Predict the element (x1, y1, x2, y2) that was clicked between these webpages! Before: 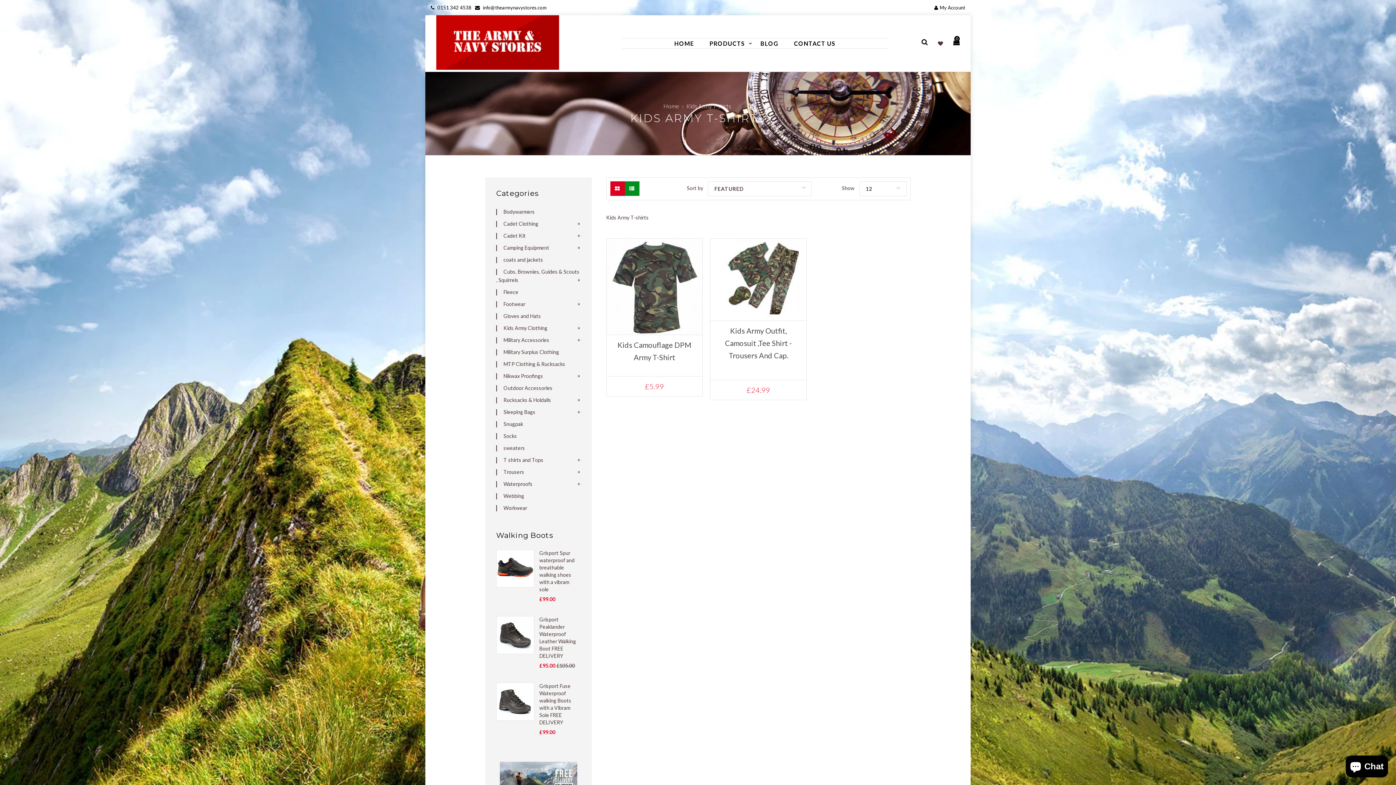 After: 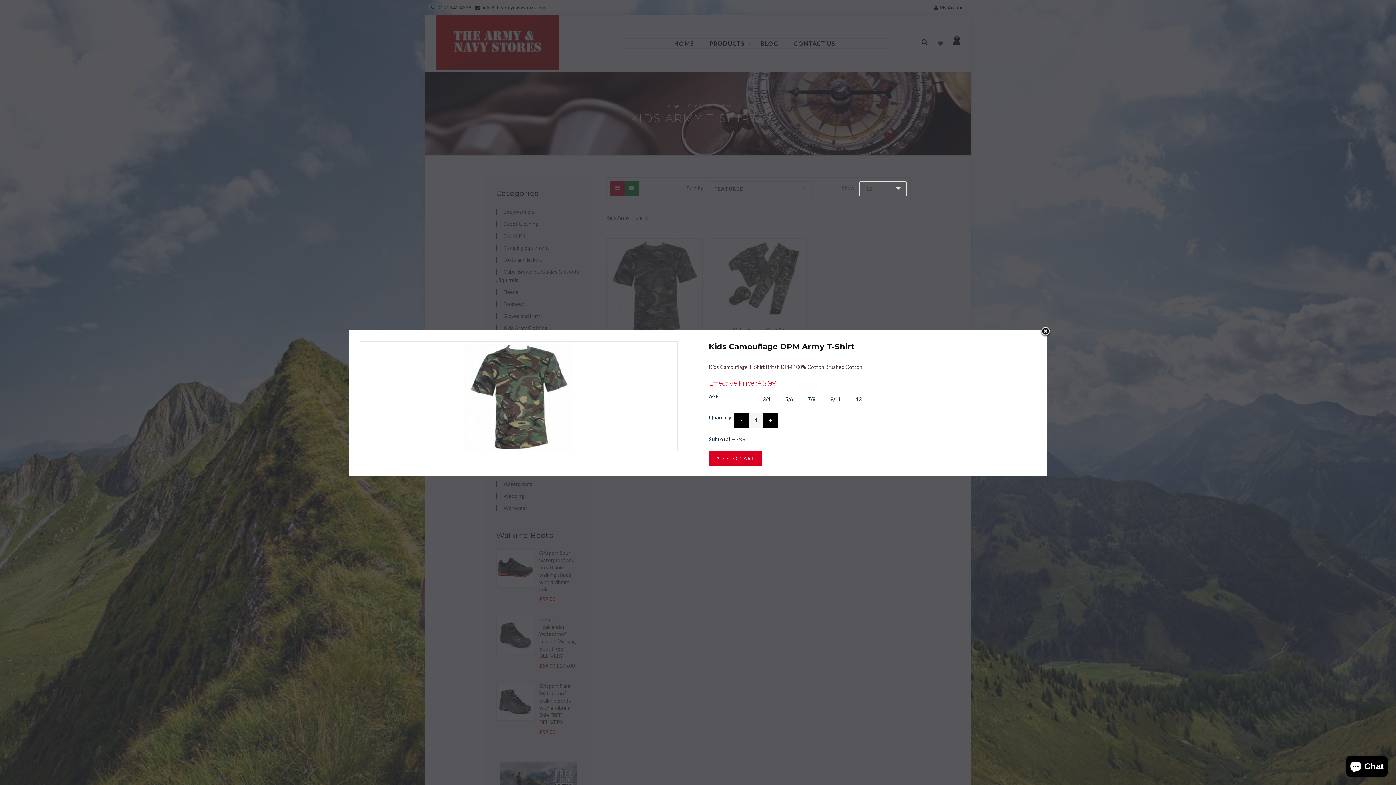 Action: bbox: (639, 279, 654, 294)